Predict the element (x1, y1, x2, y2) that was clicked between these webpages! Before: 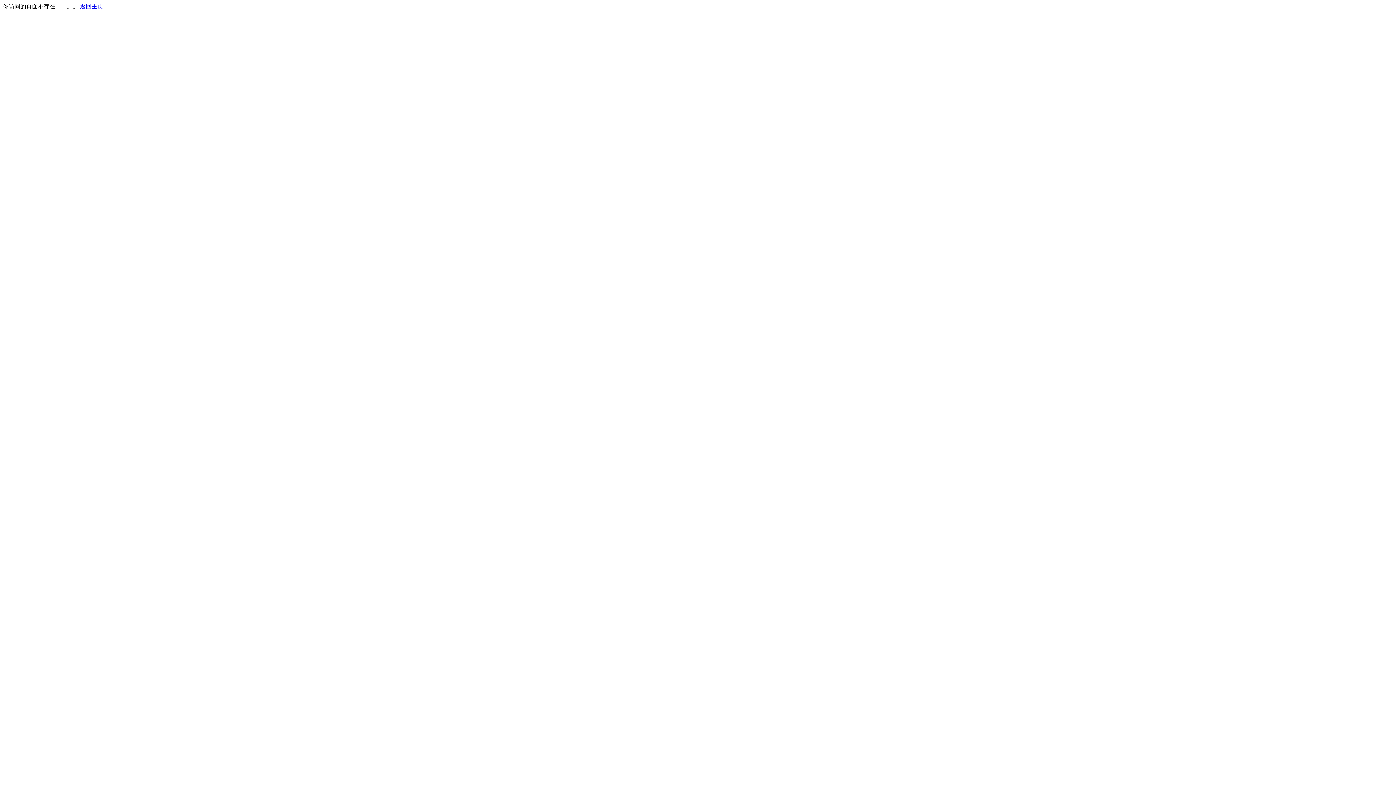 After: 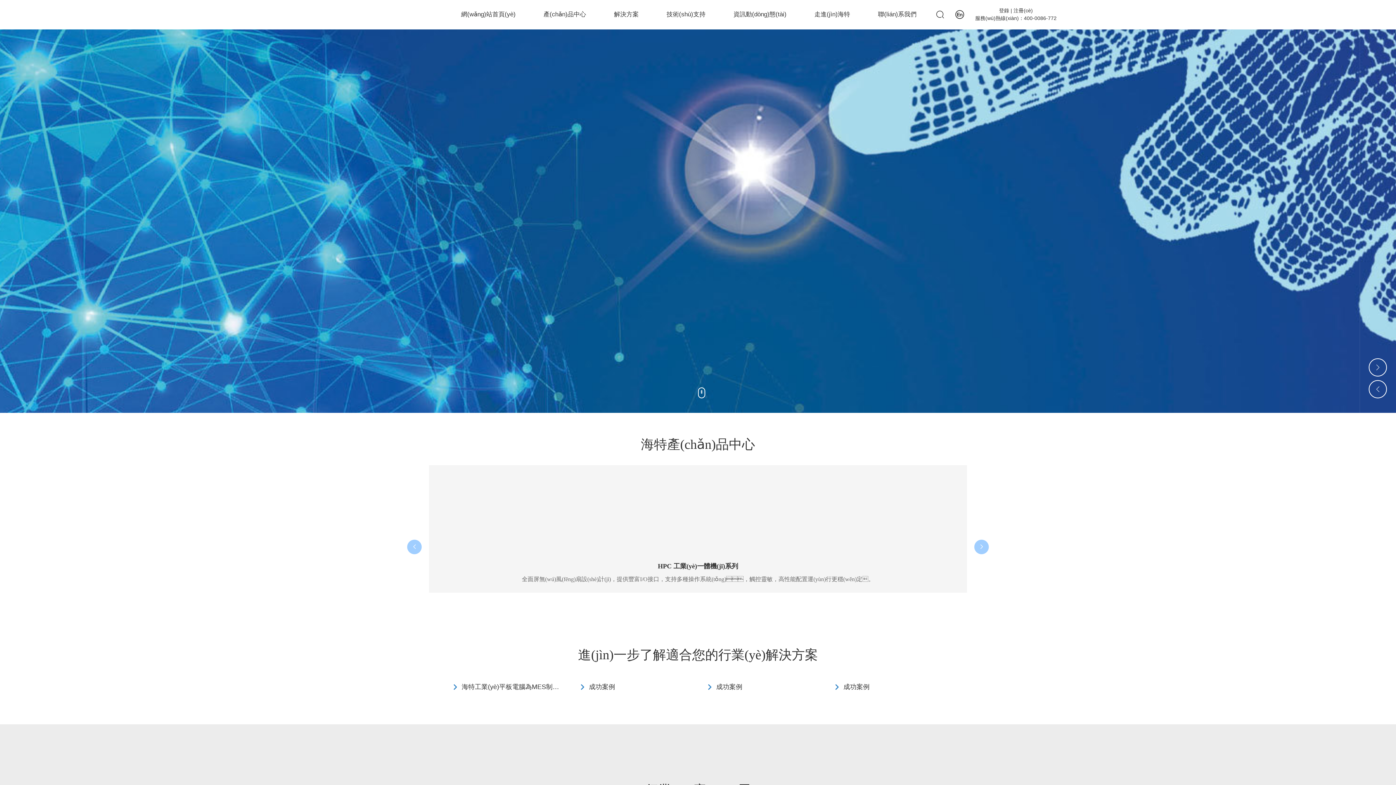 Action: bbox: (80, 3, 103, 9) label: 返回主页